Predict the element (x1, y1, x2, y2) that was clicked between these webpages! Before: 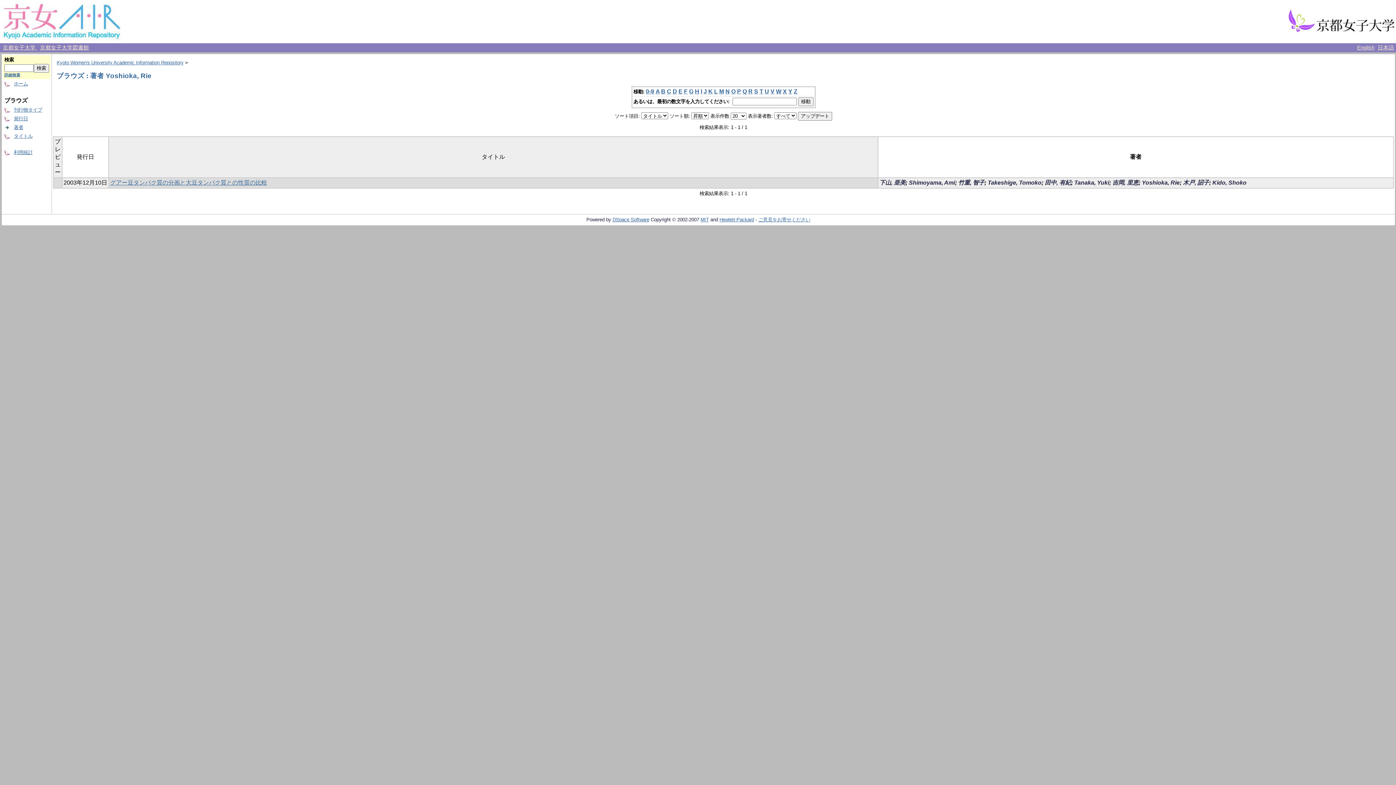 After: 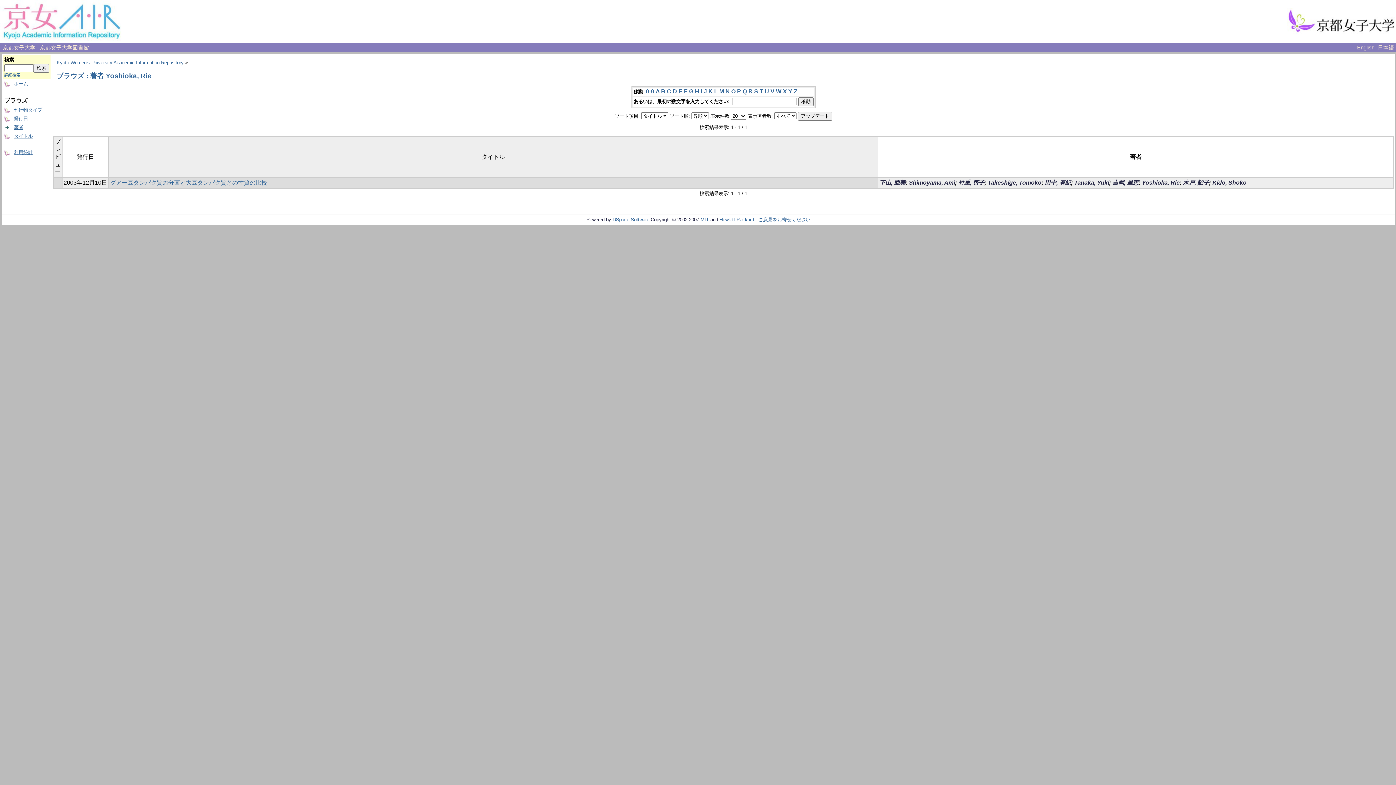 Action: label: K bbox: (708, 88, 712, 94)